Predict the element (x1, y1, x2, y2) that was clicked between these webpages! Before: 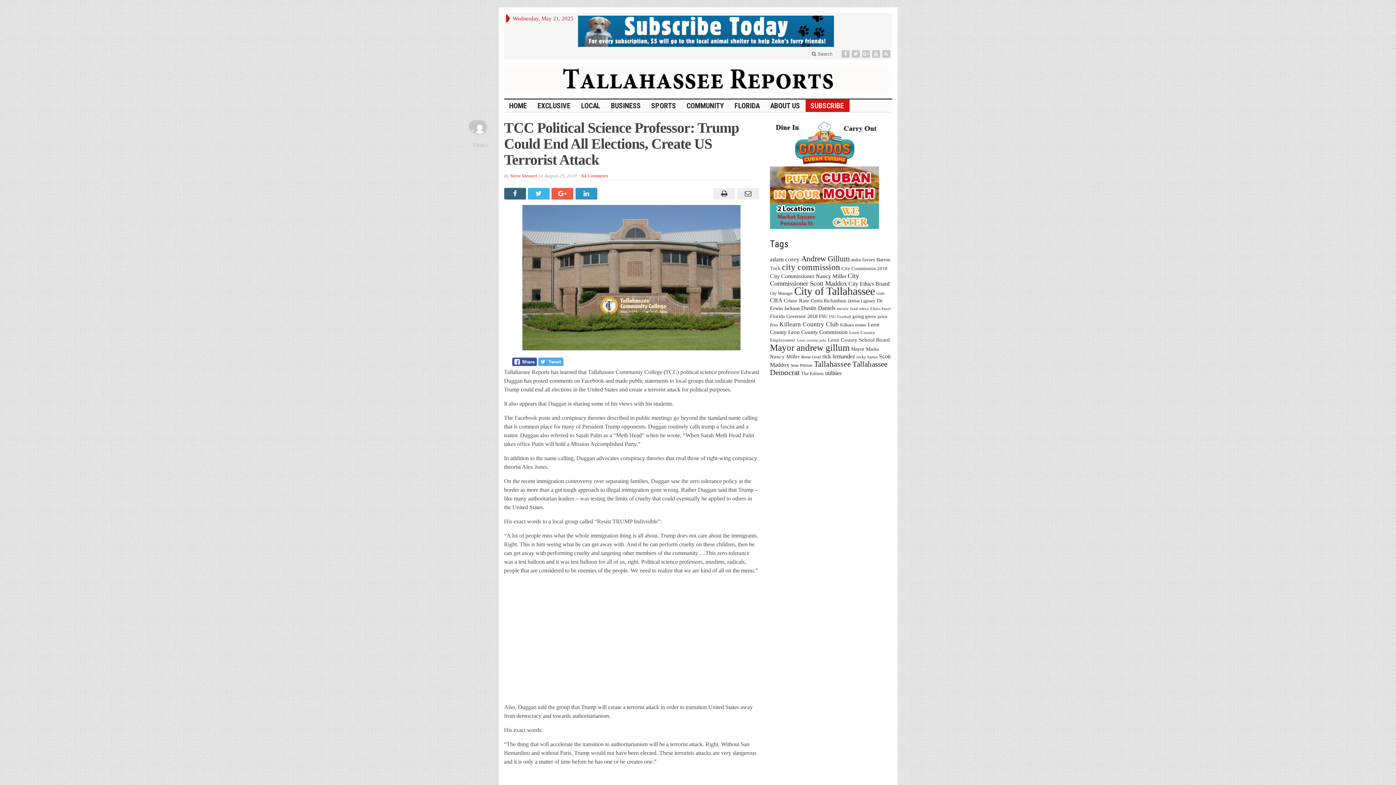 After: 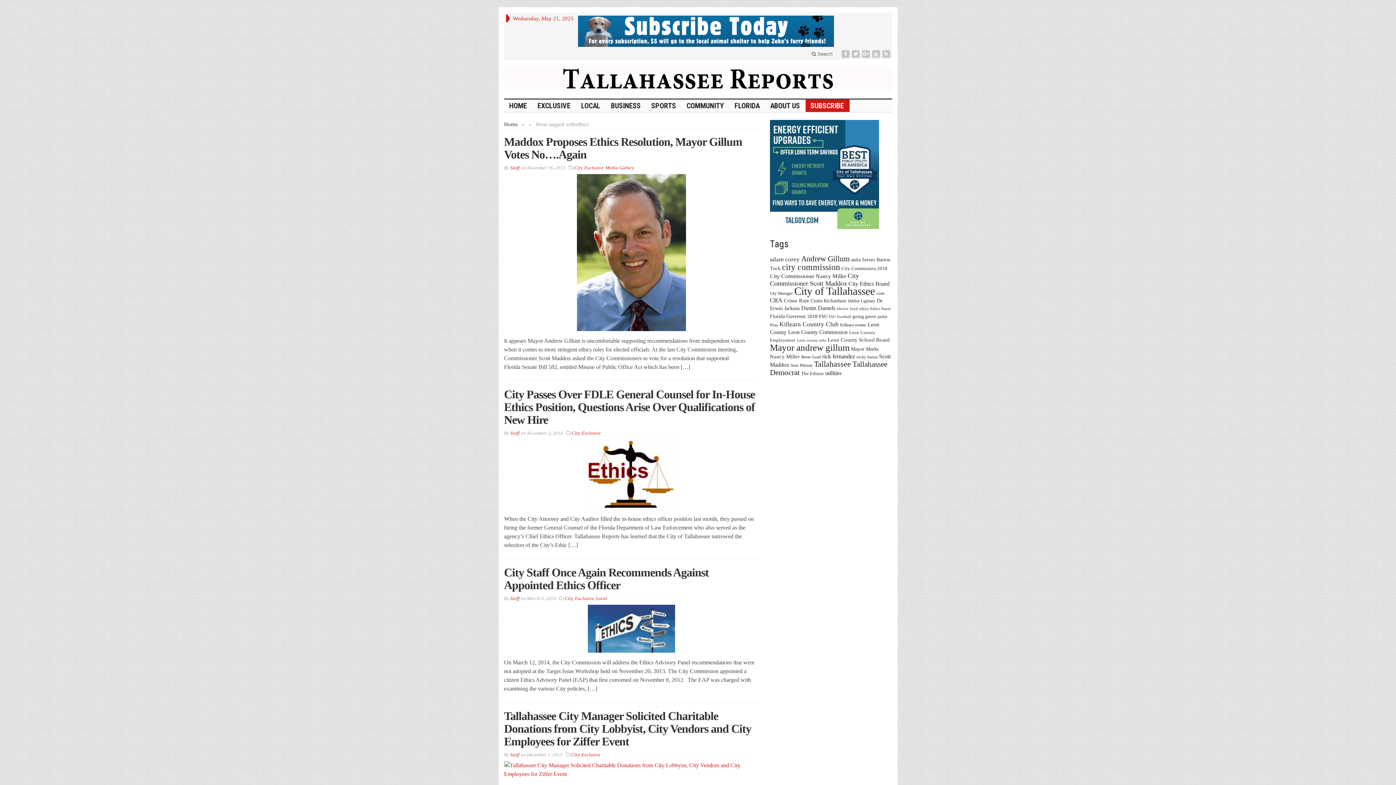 Action: bbox: (859, 306, 869, 310) label: ethics (12 items)